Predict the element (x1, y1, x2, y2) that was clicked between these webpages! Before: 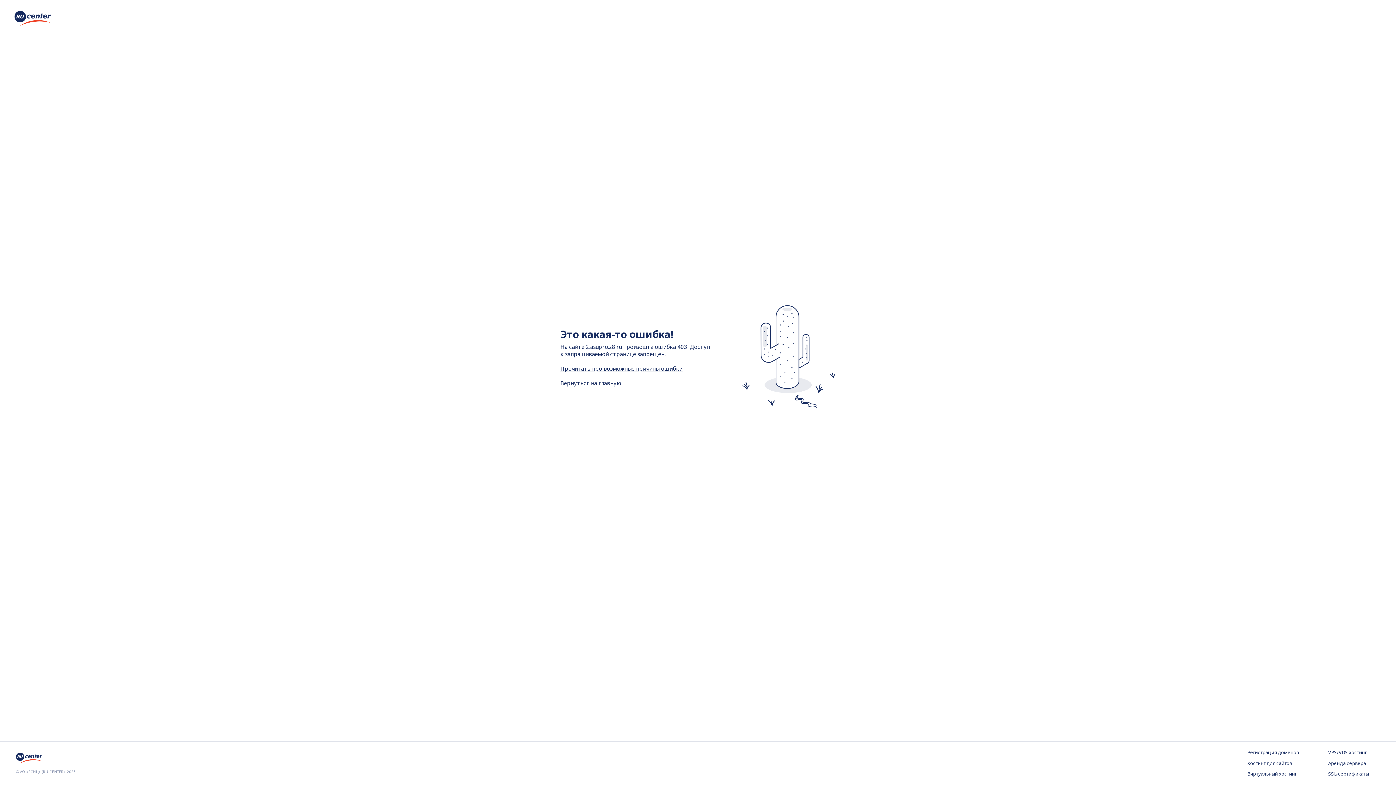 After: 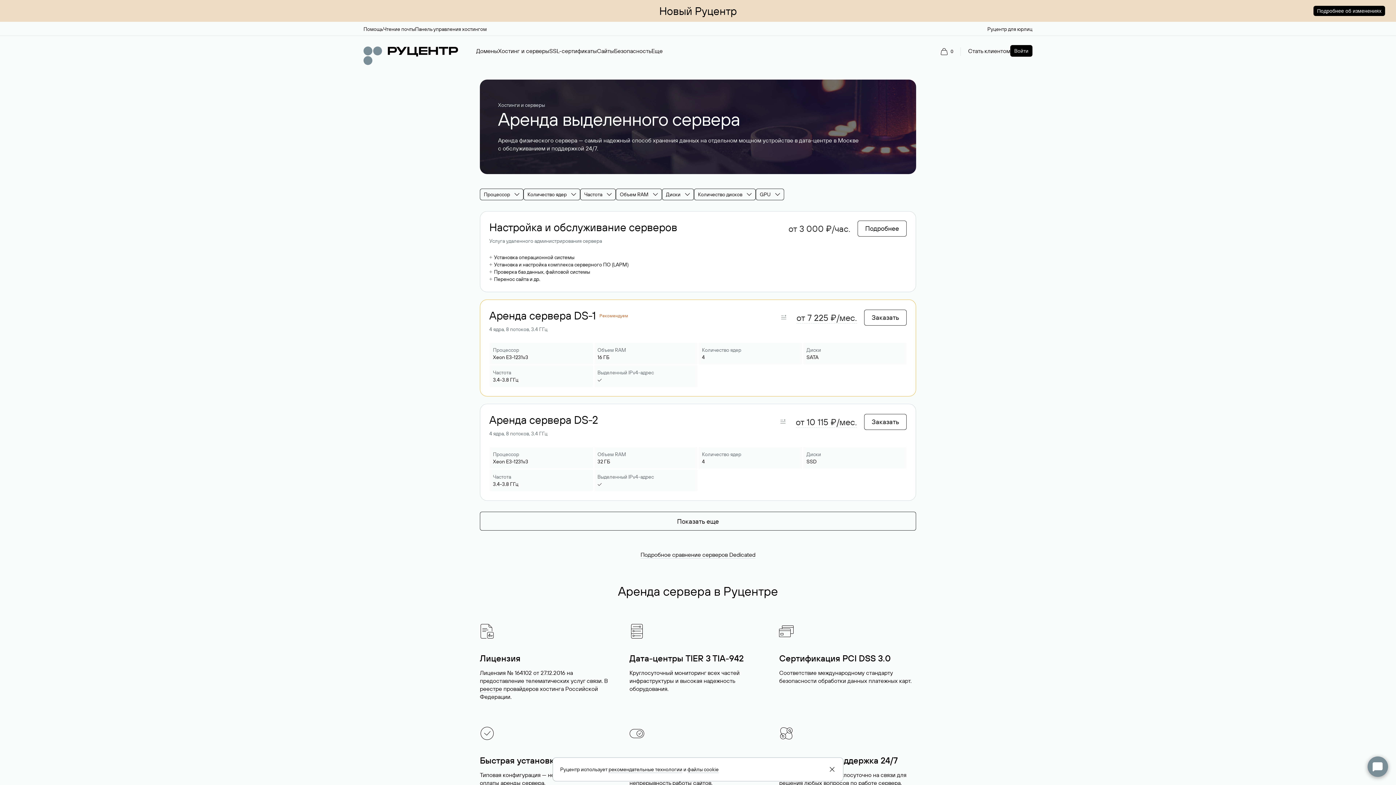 Action: label: Аренда сервера bbox: (1328, 760, 1380, 767)